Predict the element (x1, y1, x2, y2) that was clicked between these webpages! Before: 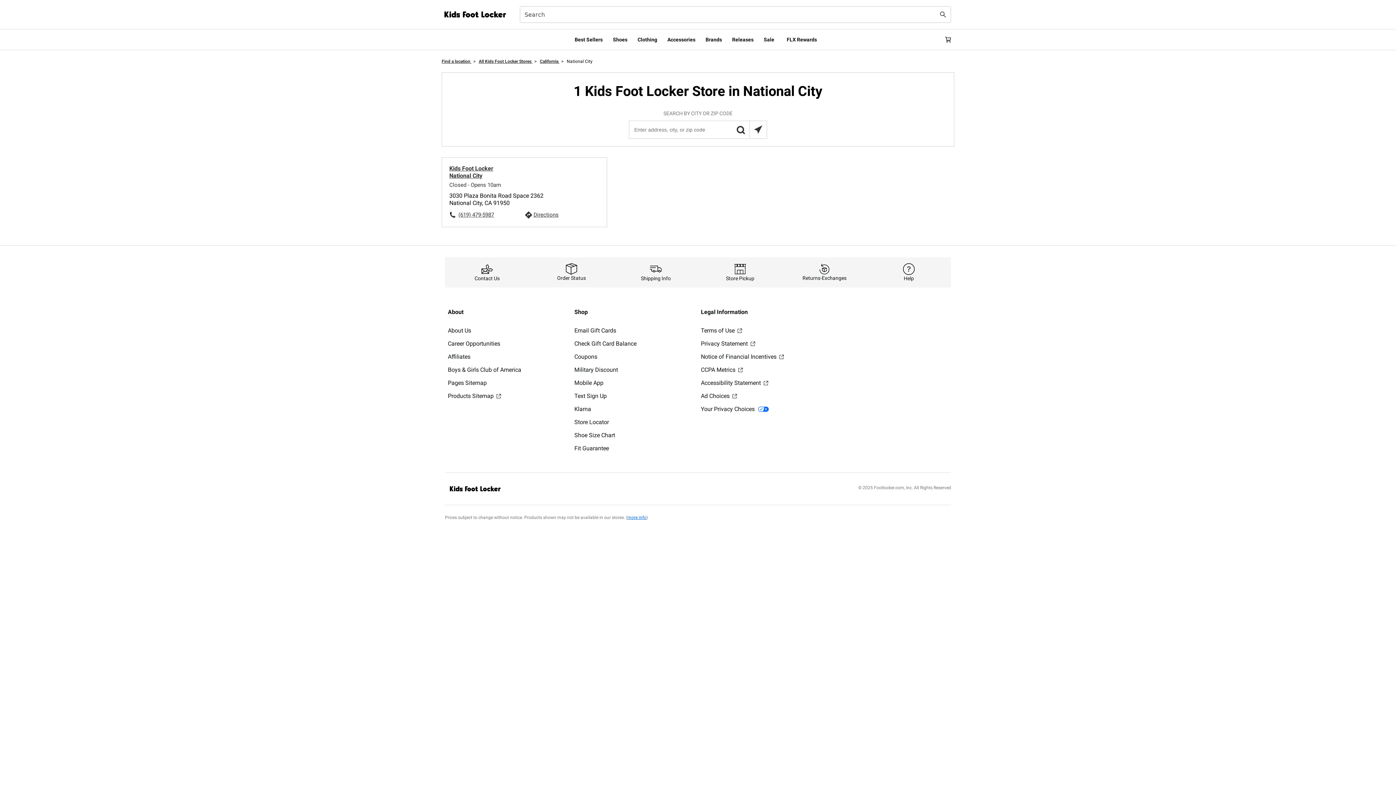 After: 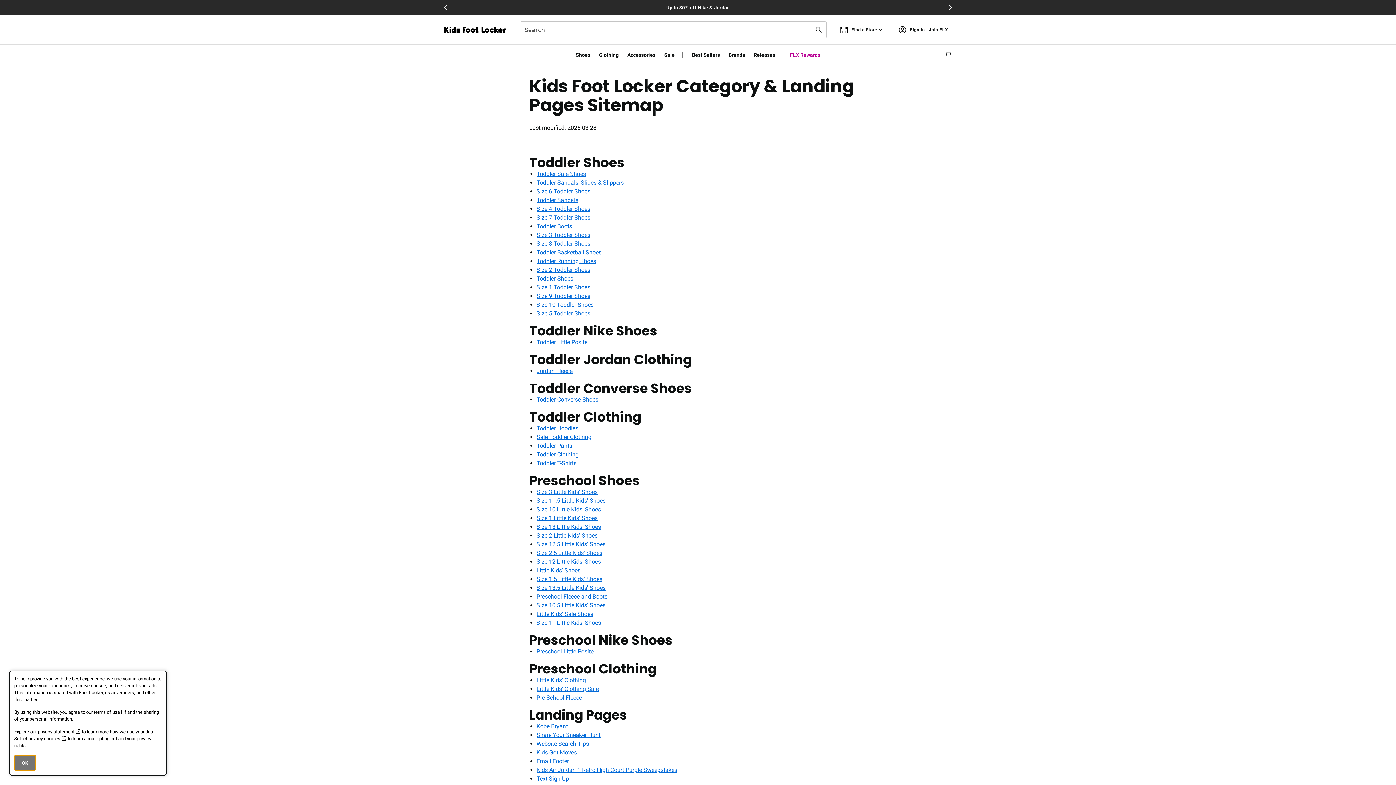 Action: bbox: (445, 378, 489, 387) label: Pages Sitemap